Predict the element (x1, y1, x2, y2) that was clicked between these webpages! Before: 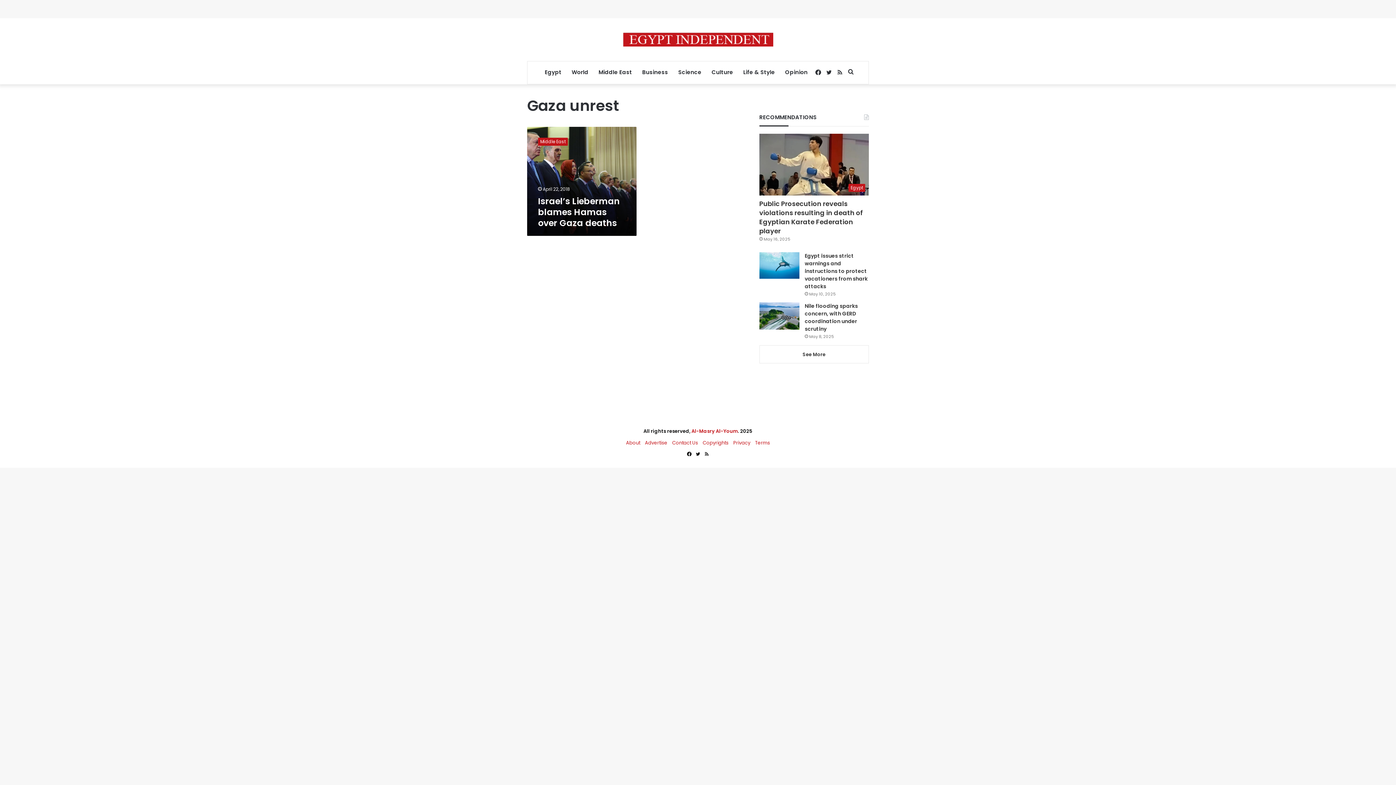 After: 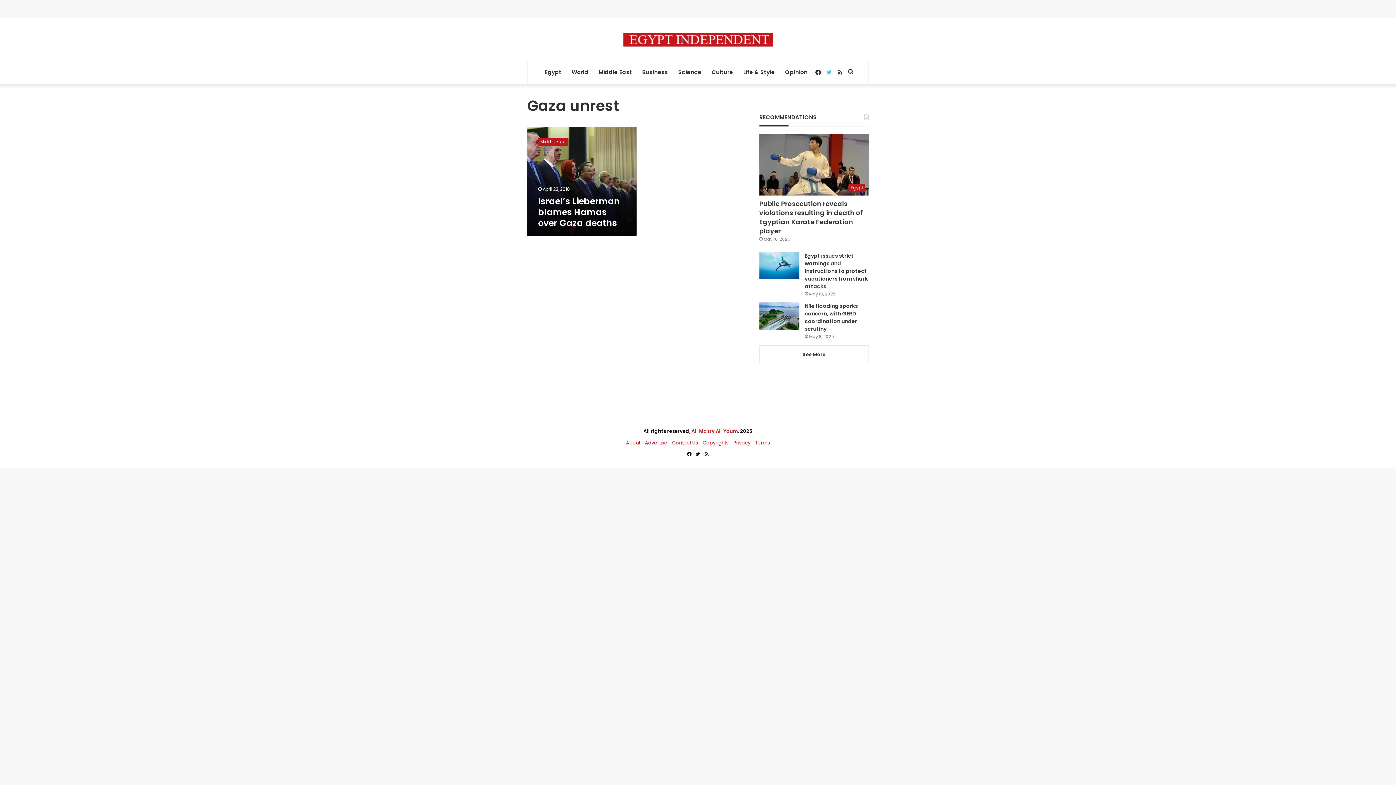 Action: label: Twitter bbox: (823, 61, 834, 84)